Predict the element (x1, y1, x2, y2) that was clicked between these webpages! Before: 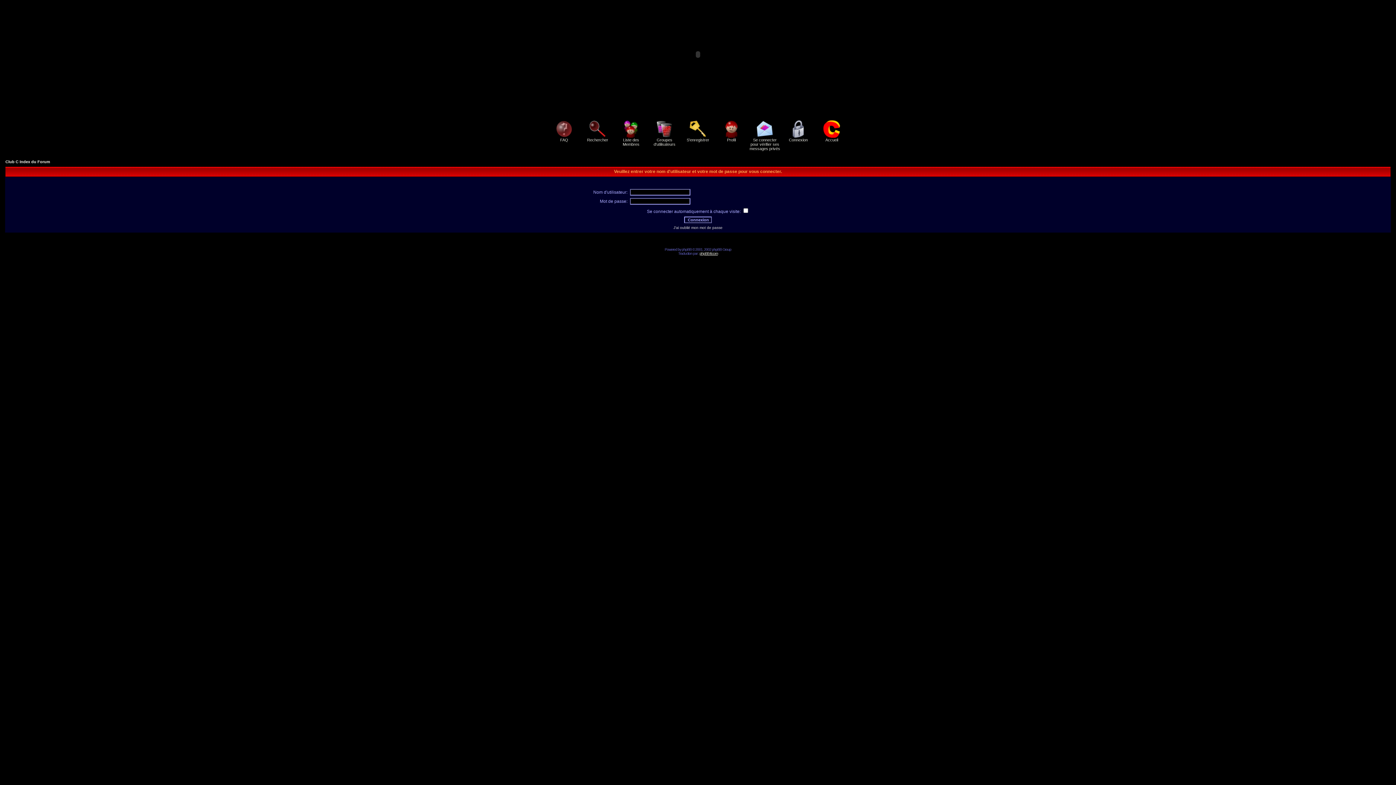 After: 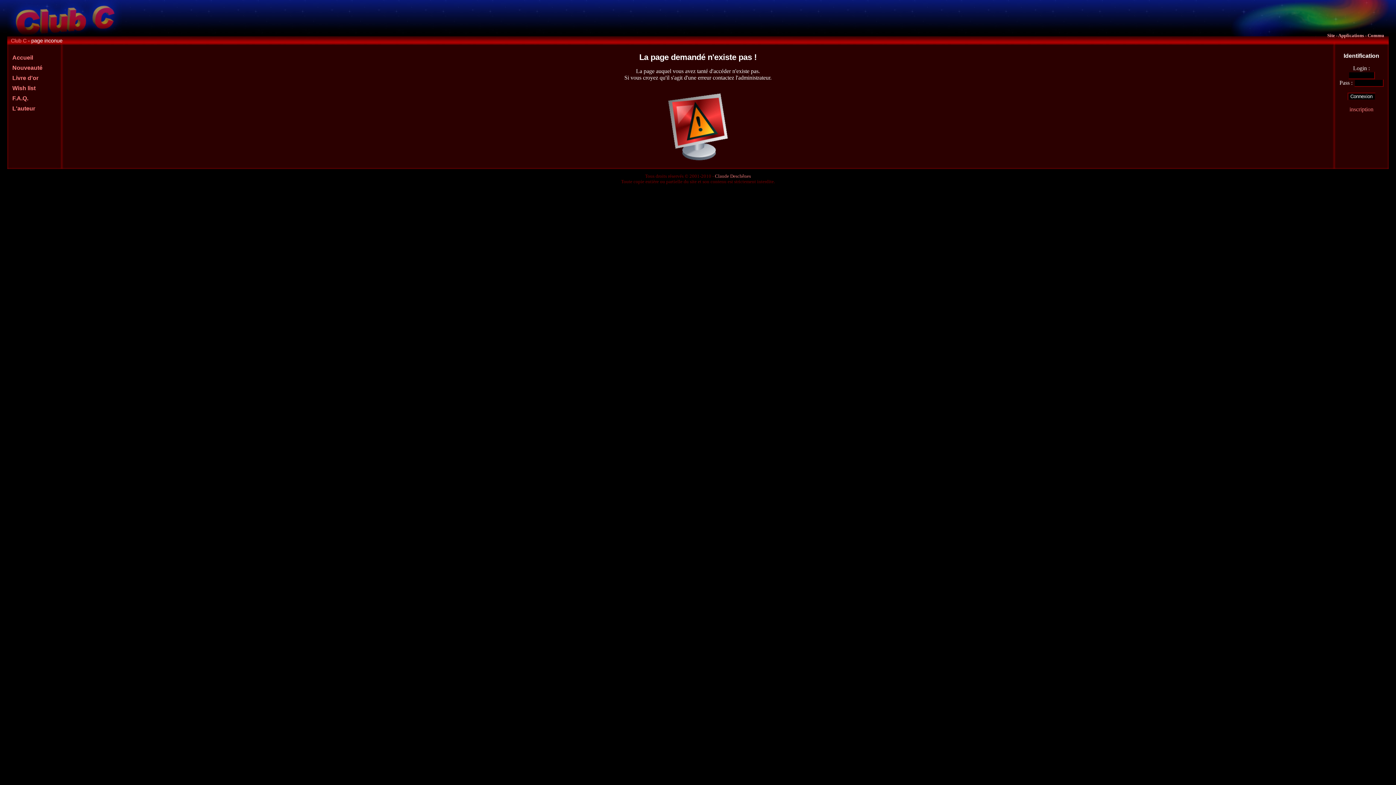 Action: bbox: (822, 134, 841, 142) label: 
Accueil